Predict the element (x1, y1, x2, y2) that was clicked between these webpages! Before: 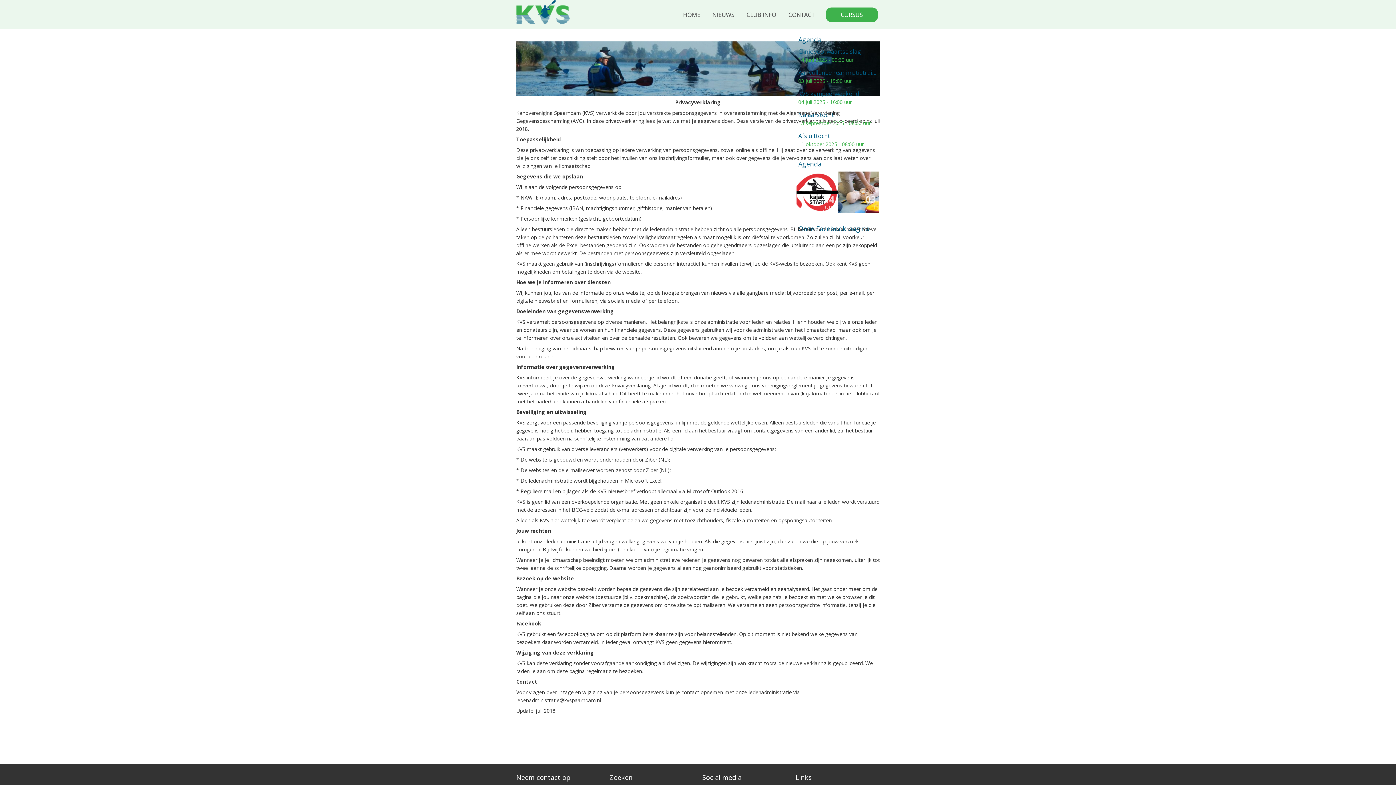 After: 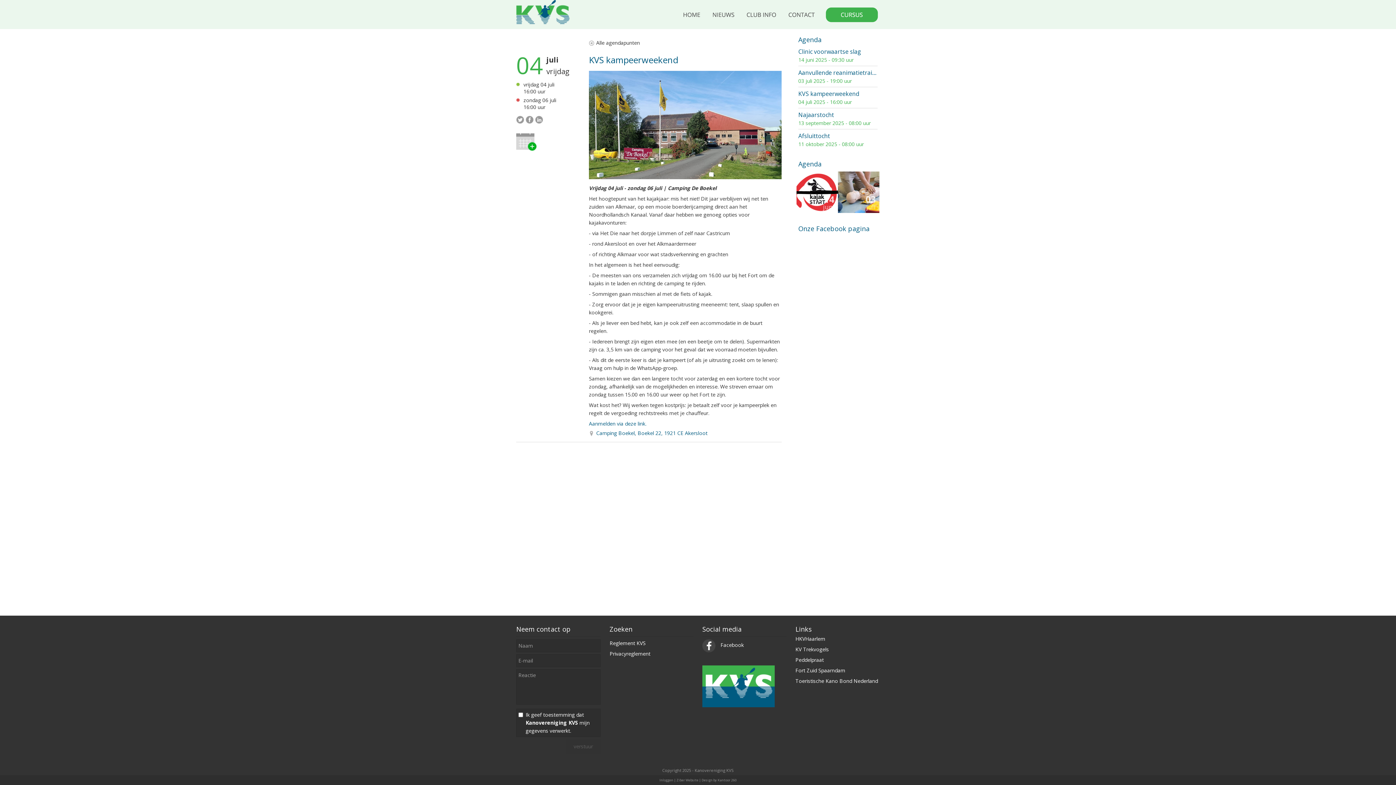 Action: label: KVS kampeerweekend bbox: (798, 89, 859, 97)